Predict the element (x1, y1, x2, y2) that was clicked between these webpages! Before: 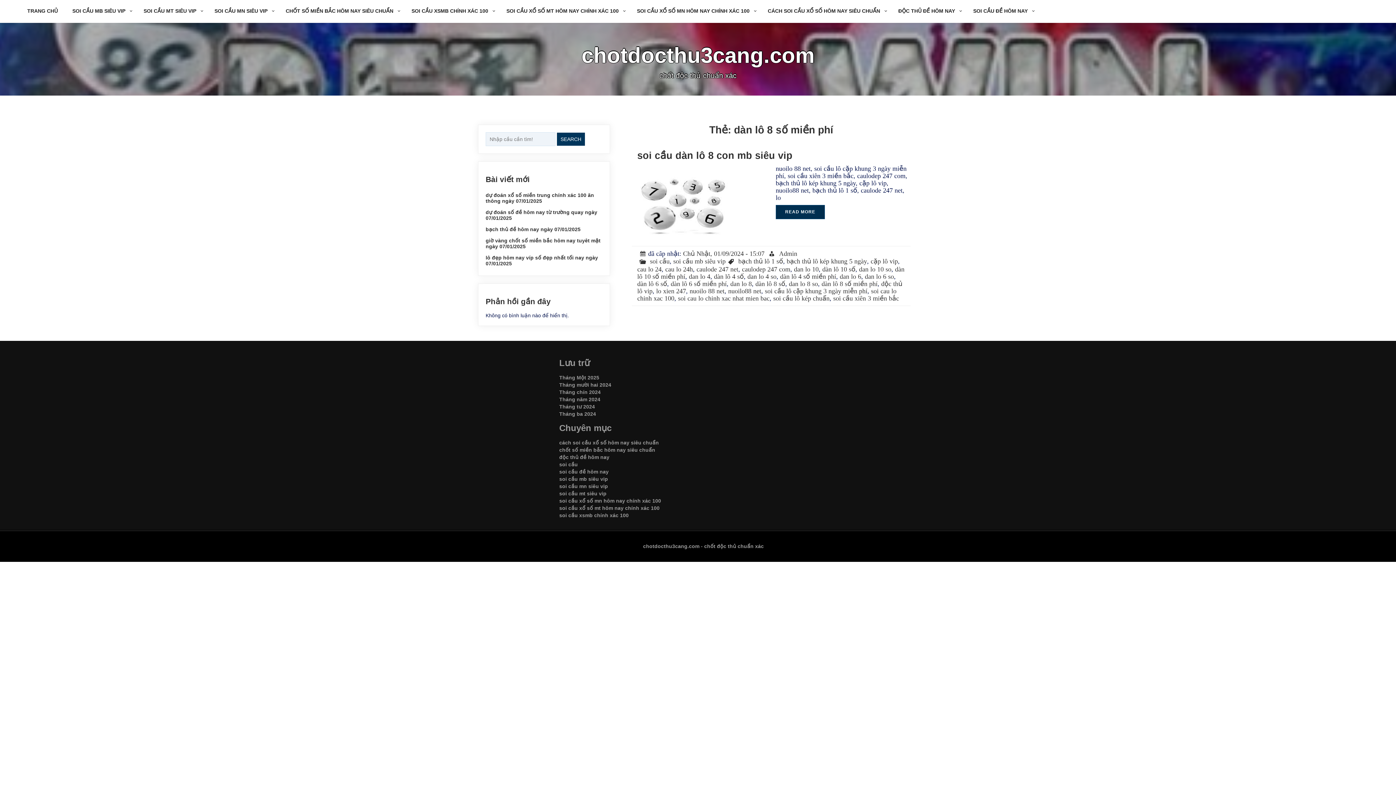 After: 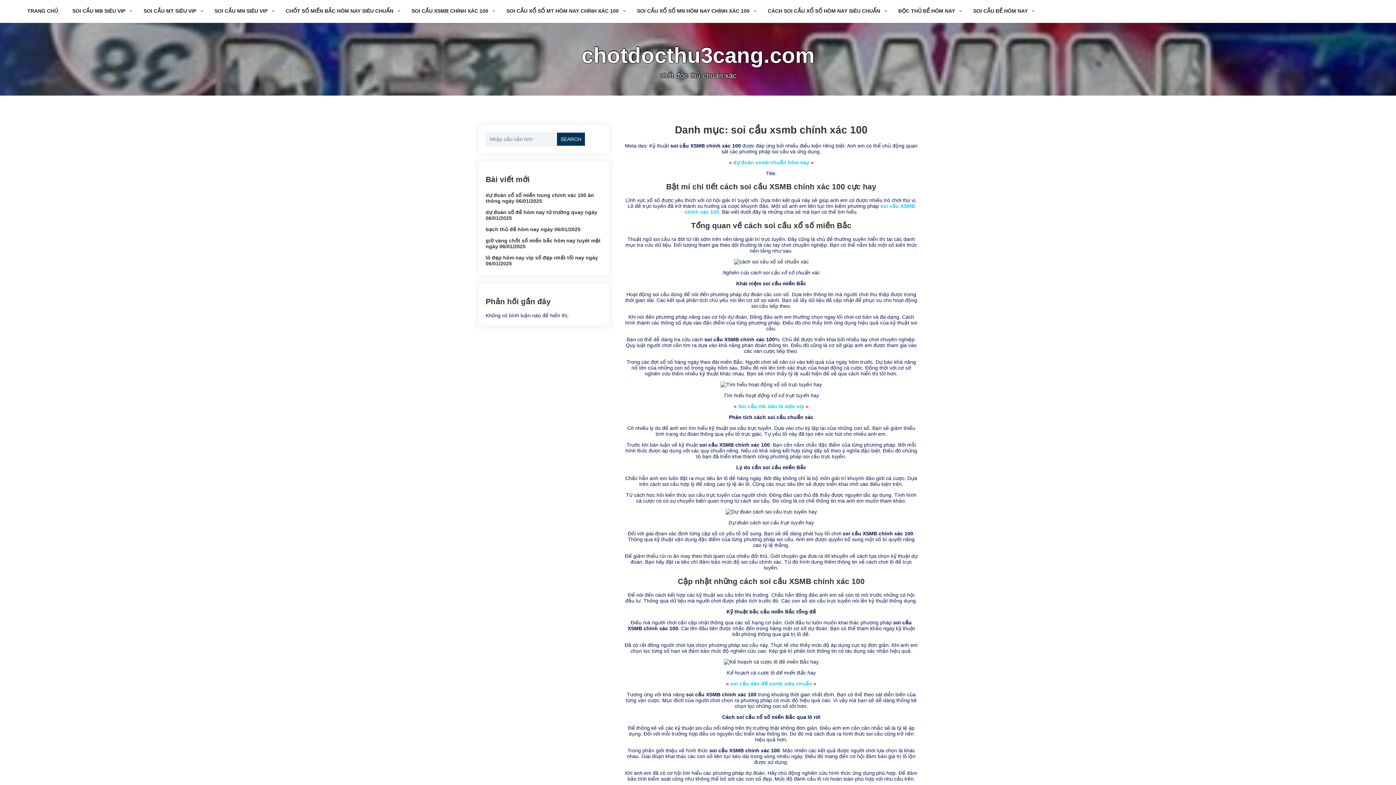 Action: bbox: (559, 512, 628, 518) label: soi cầu xsmb chính xác 100